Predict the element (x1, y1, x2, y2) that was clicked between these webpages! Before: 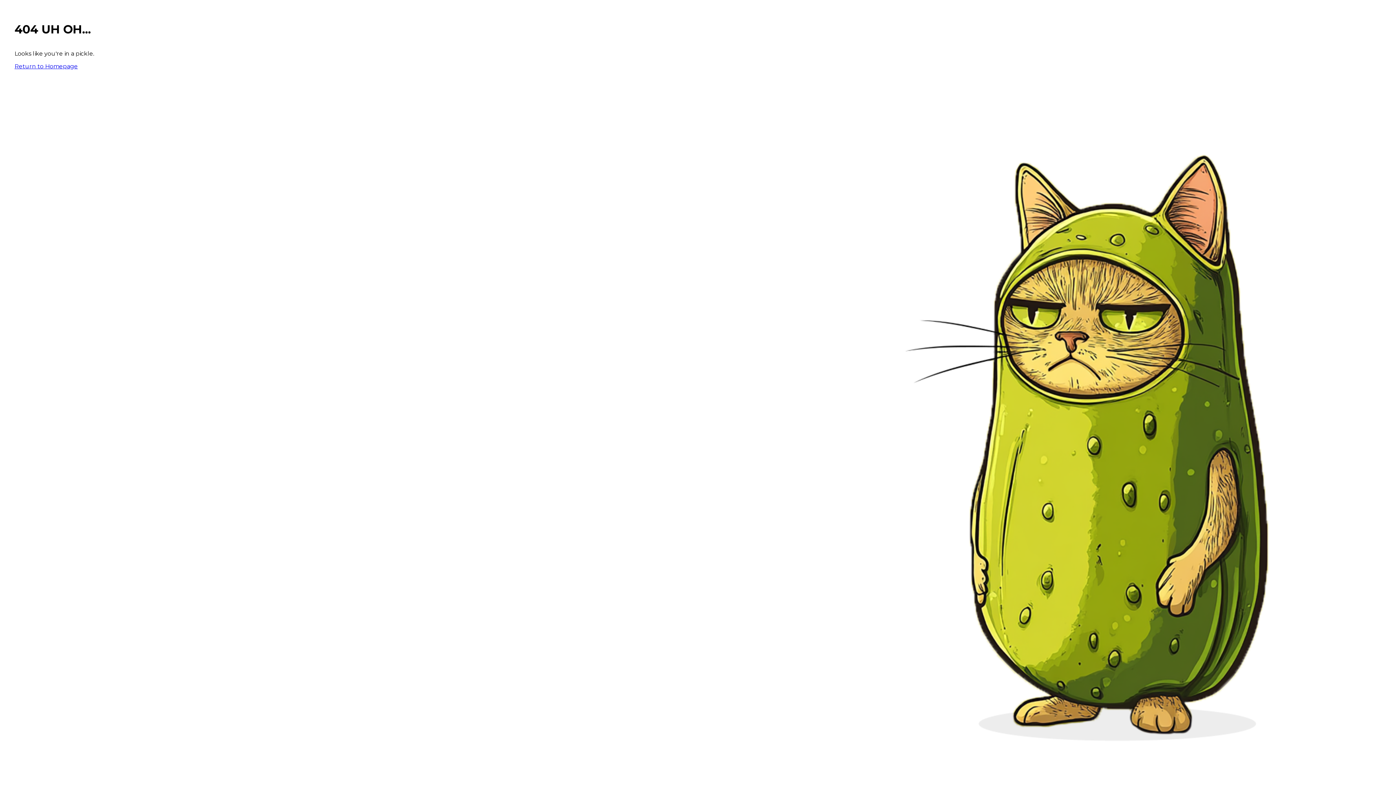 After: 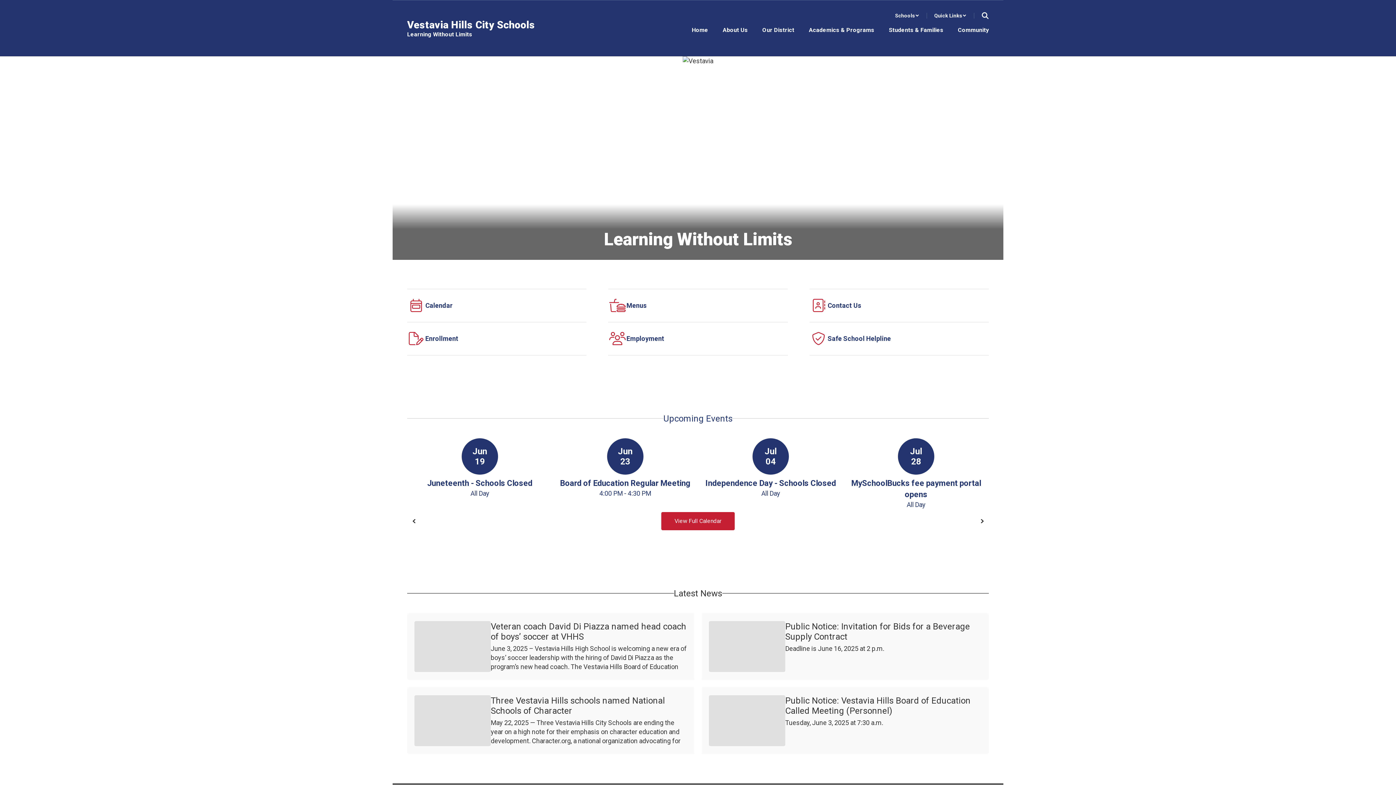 Action: label: Return to Homepage bbox: (14, 62, 77, 69)